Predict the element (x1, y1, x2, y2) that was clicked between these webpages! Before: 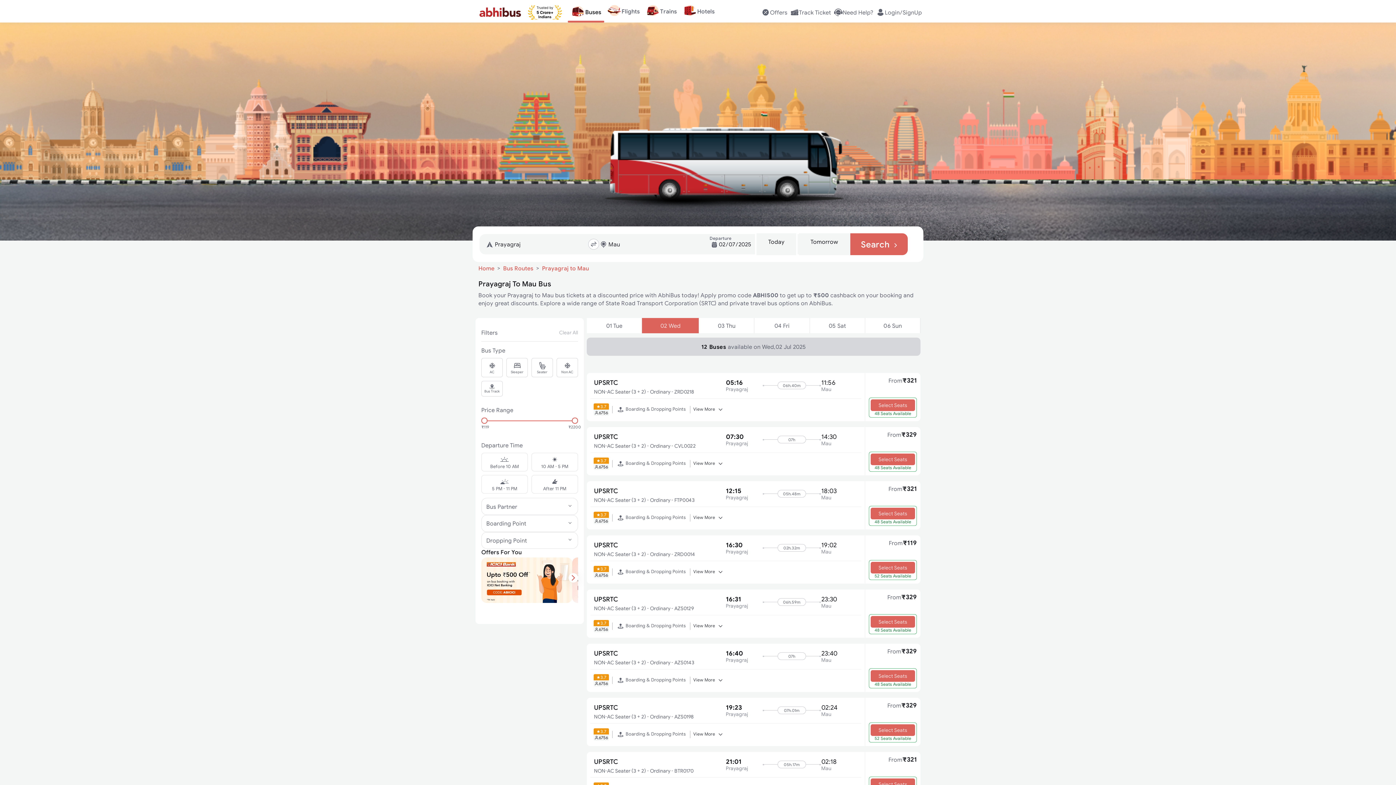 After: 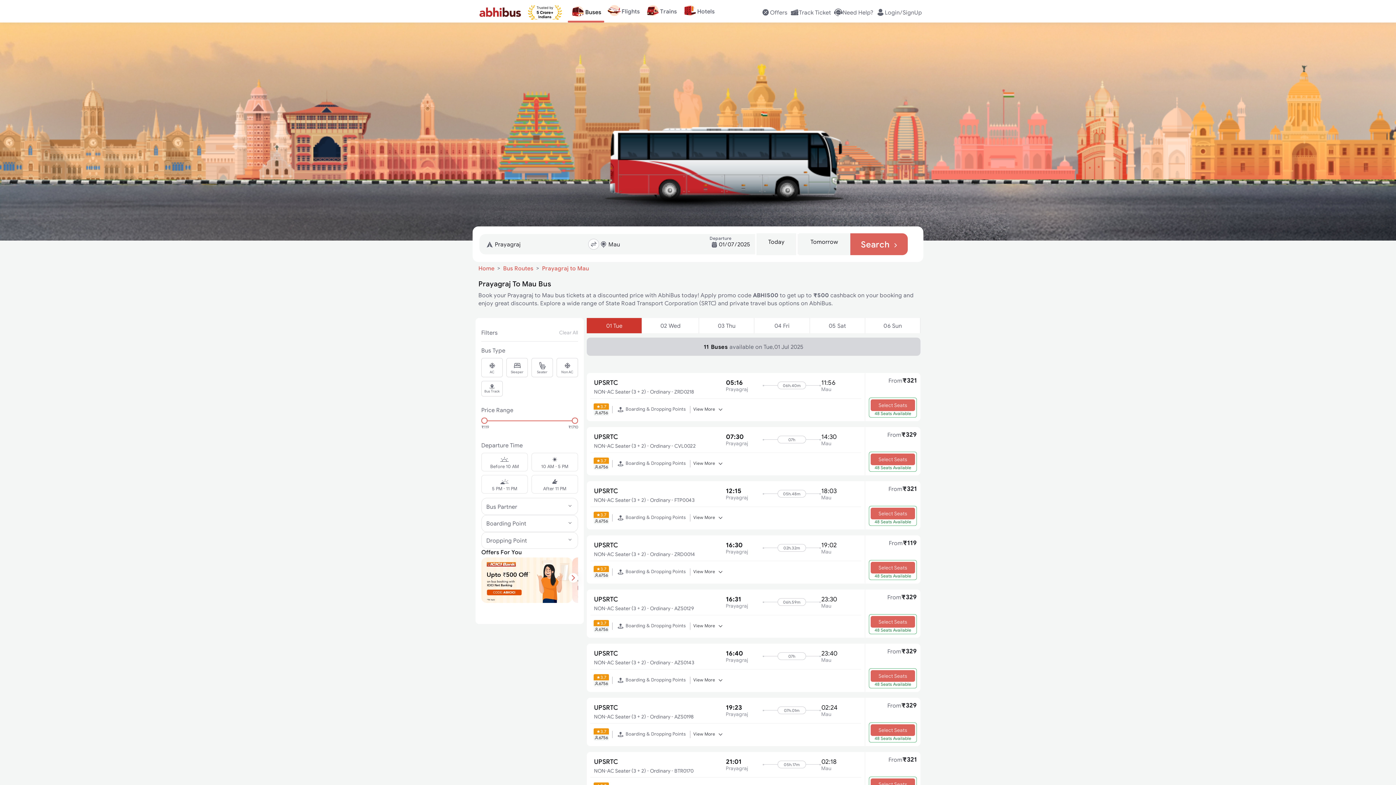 Action: bbox: (586, 318, 642, 333) label: 01 Tue